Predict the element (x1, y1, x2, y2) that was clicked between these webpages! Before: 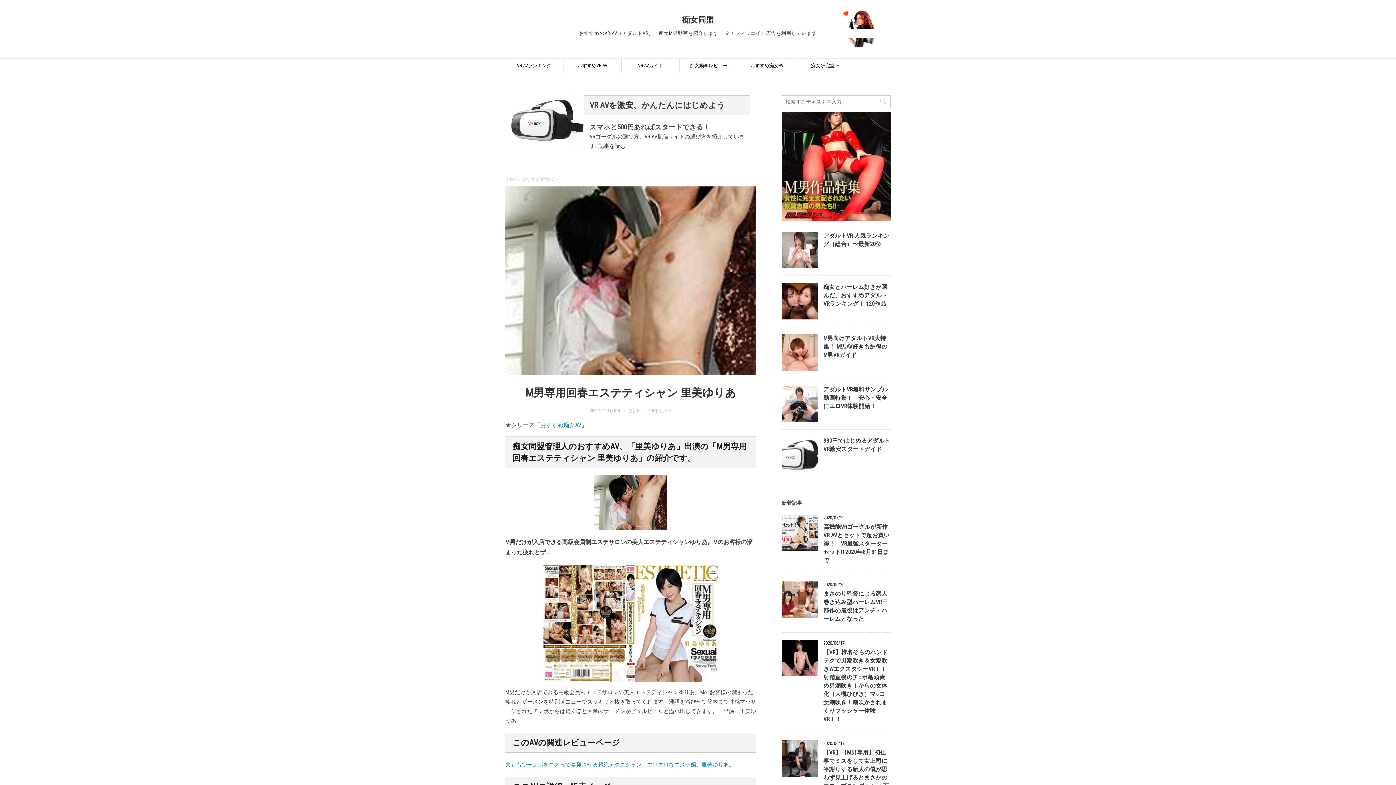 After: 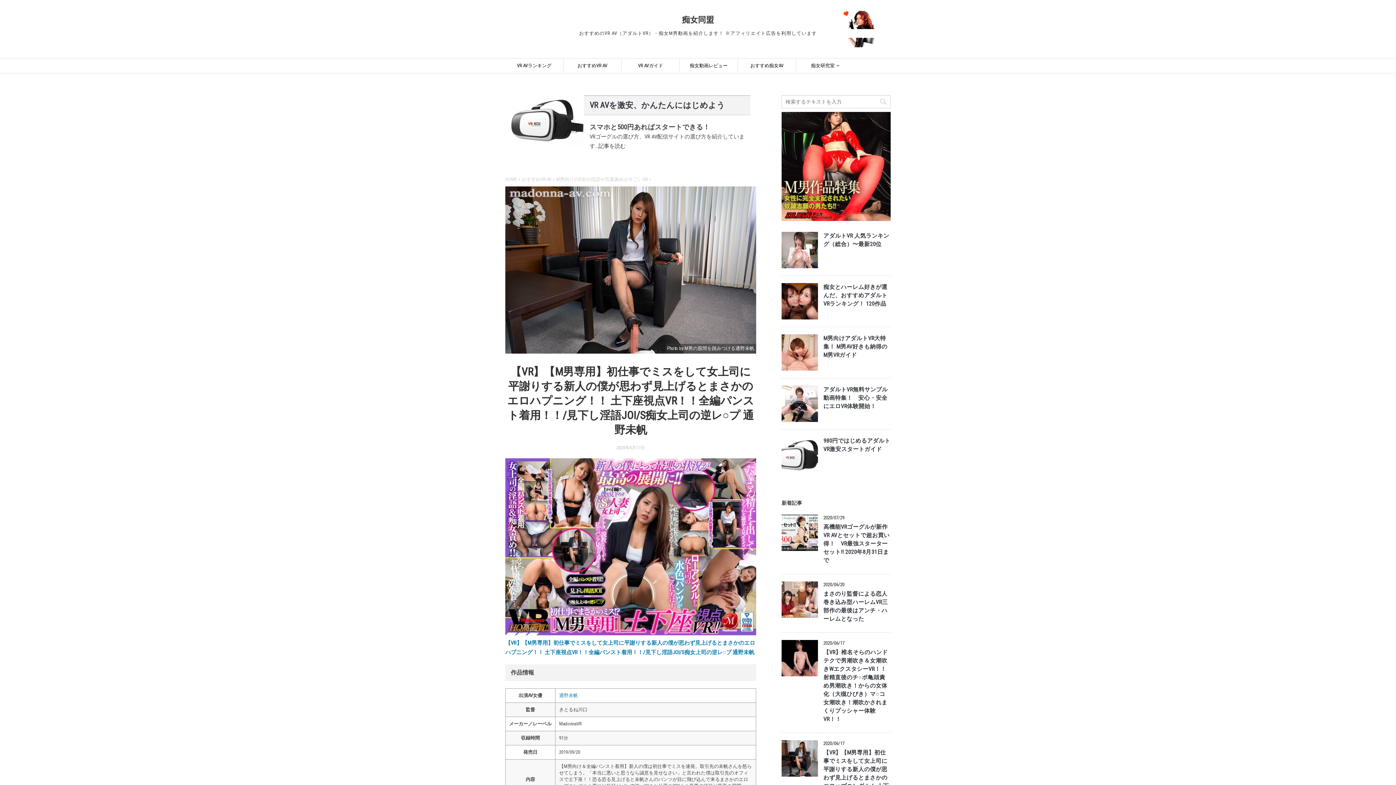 Action: bbox: (781, 770, 818, 777)